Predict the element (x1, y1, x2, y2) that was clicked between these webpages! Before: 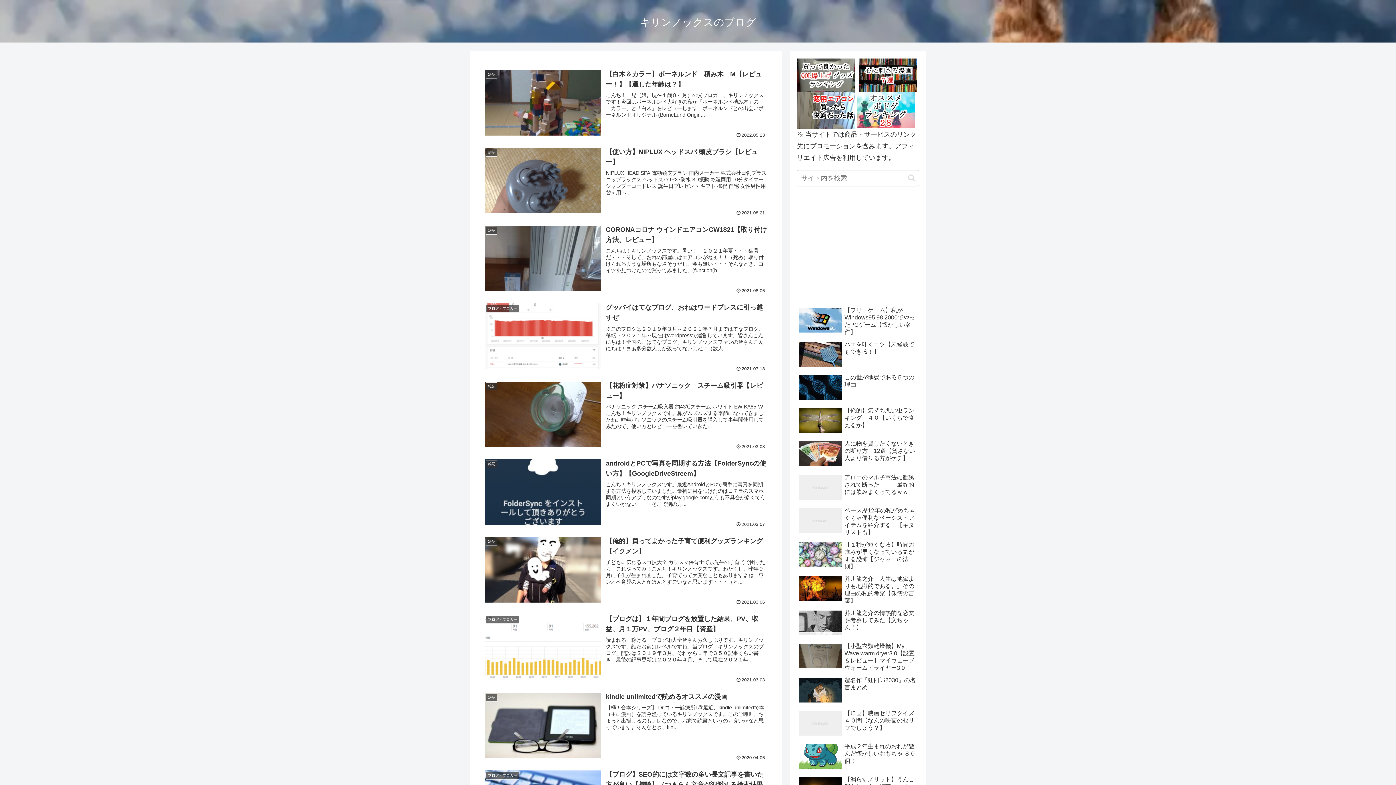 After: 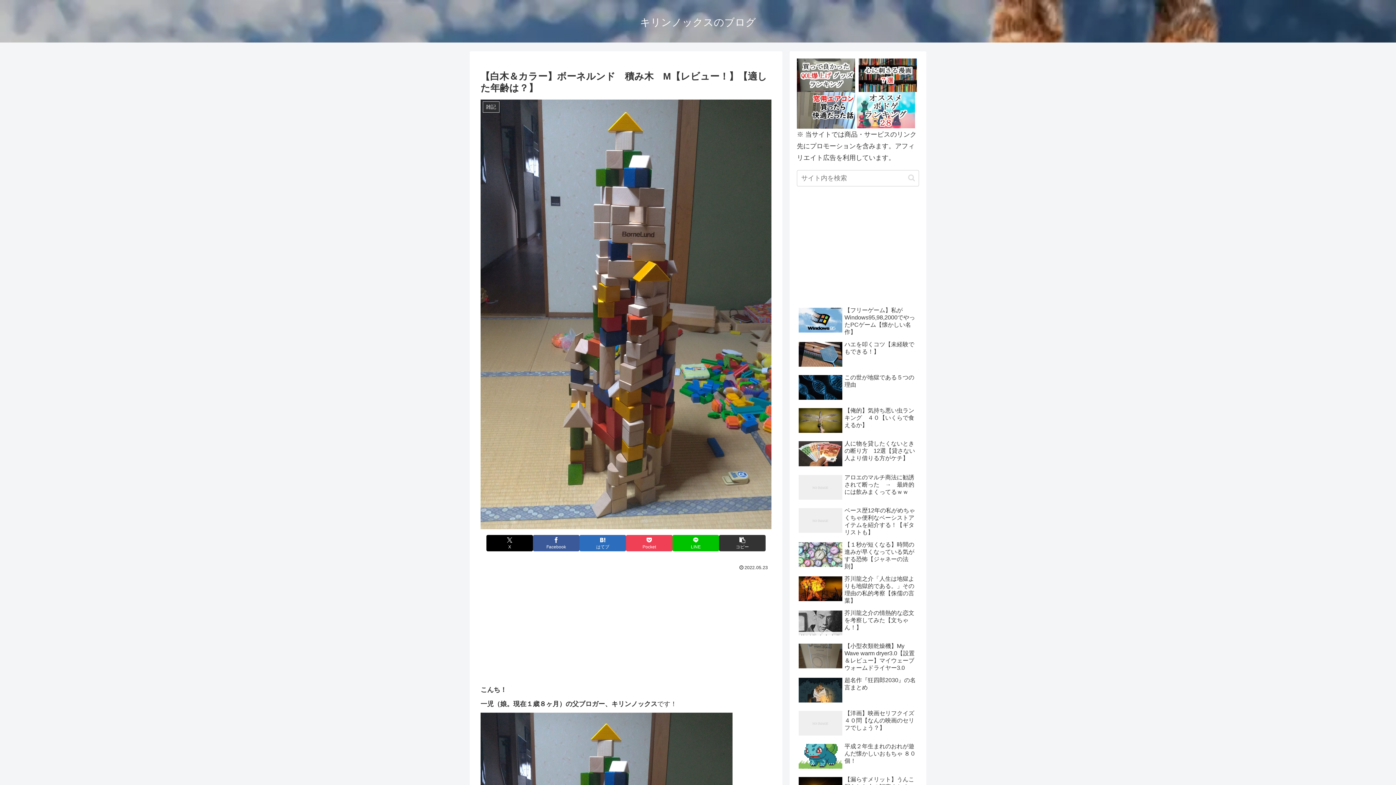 Action: label: 雑記
【白木＆カラー】ボーネルンド　積み木　M【レビュー！】【適した年齢は？】
こんち！一児（娘。現在１歳８ヶ月）の父ブロガー、キリンノックスです！今回はボーネルンド大好きの私が「ボーネルンド積み木」の「カラー」と「白木」をレビューします！ボーネルンドとの出会いボーネルンドオリジナル (BorneLund Origin...
2022.05.23 bbox: (480, 64, 771, 142)